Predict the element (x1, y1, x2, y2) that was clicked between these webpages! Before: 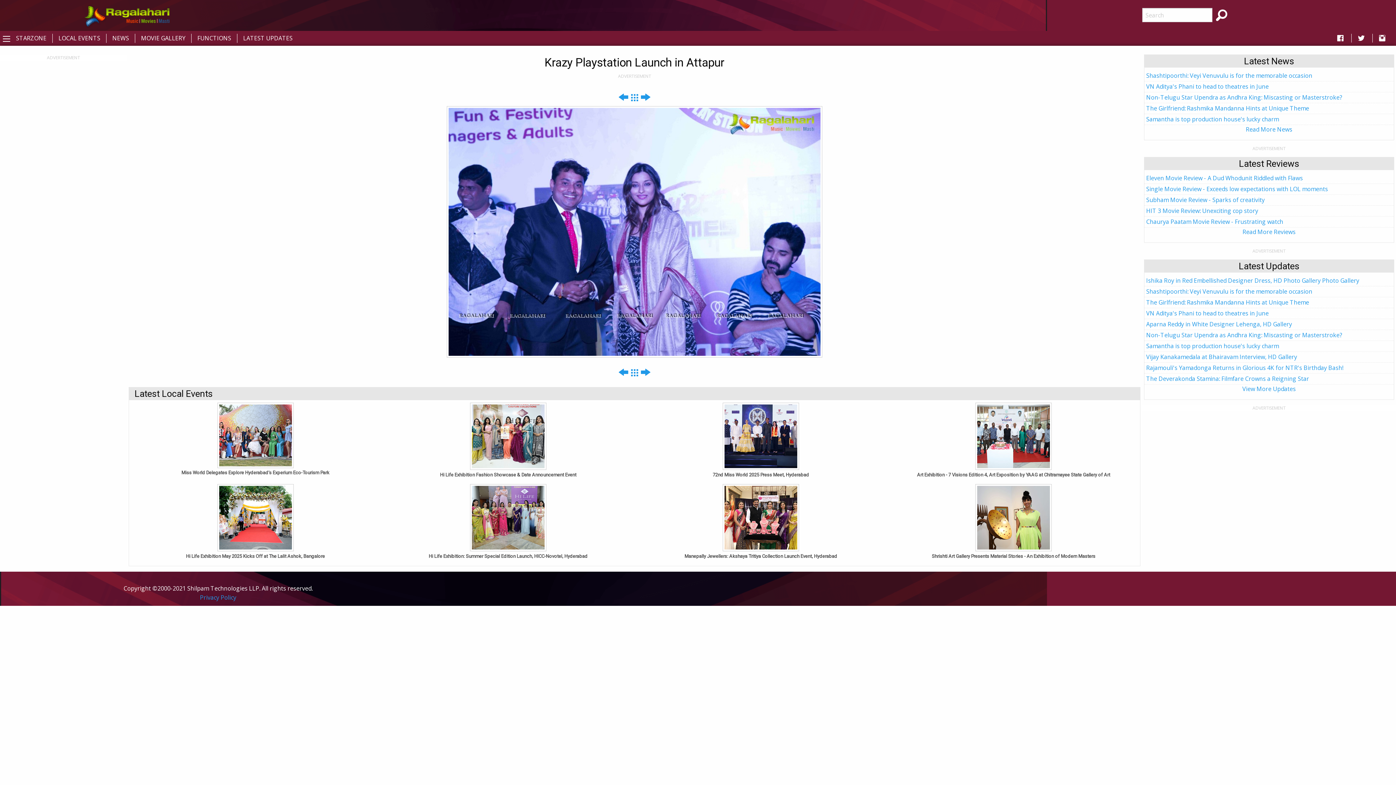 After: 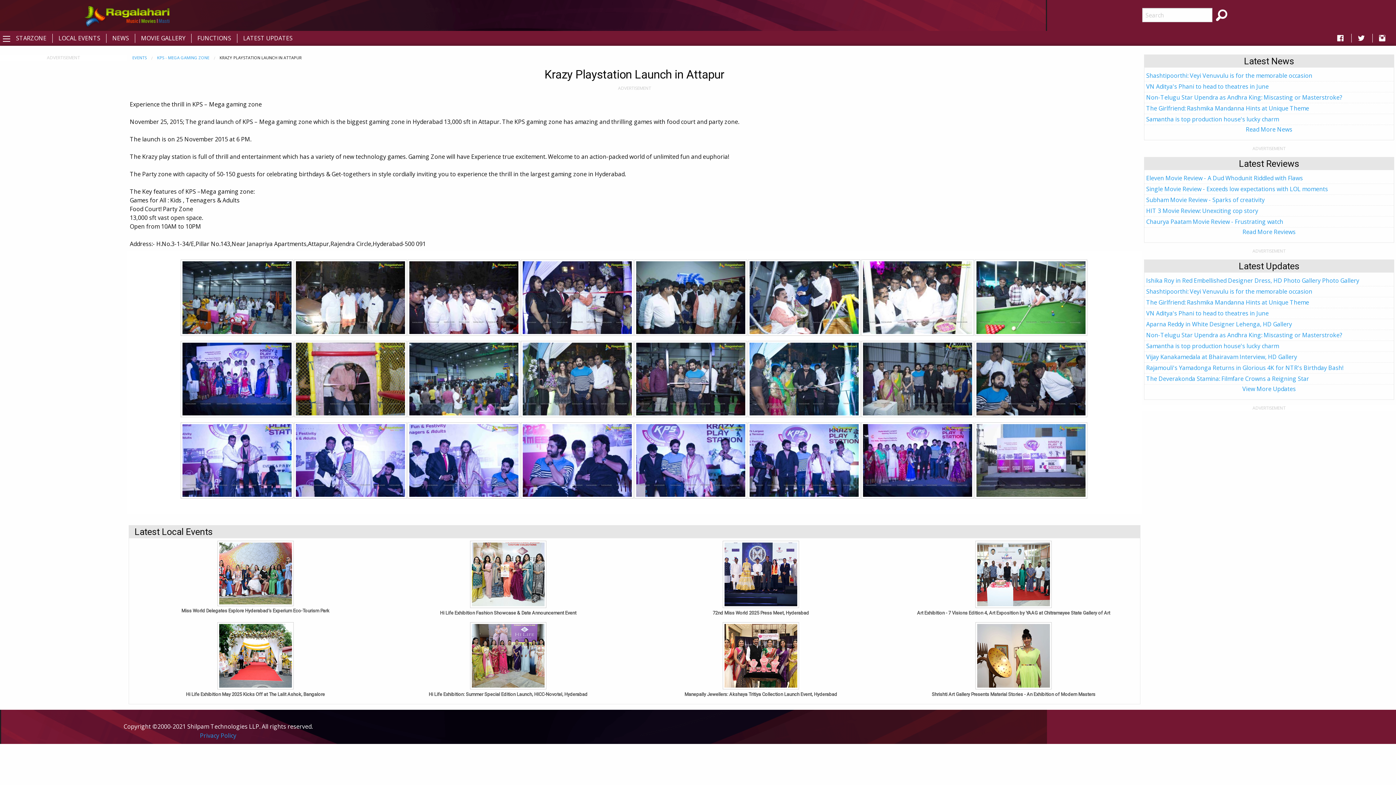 Action: bbox: (631, 95, 638, 103)